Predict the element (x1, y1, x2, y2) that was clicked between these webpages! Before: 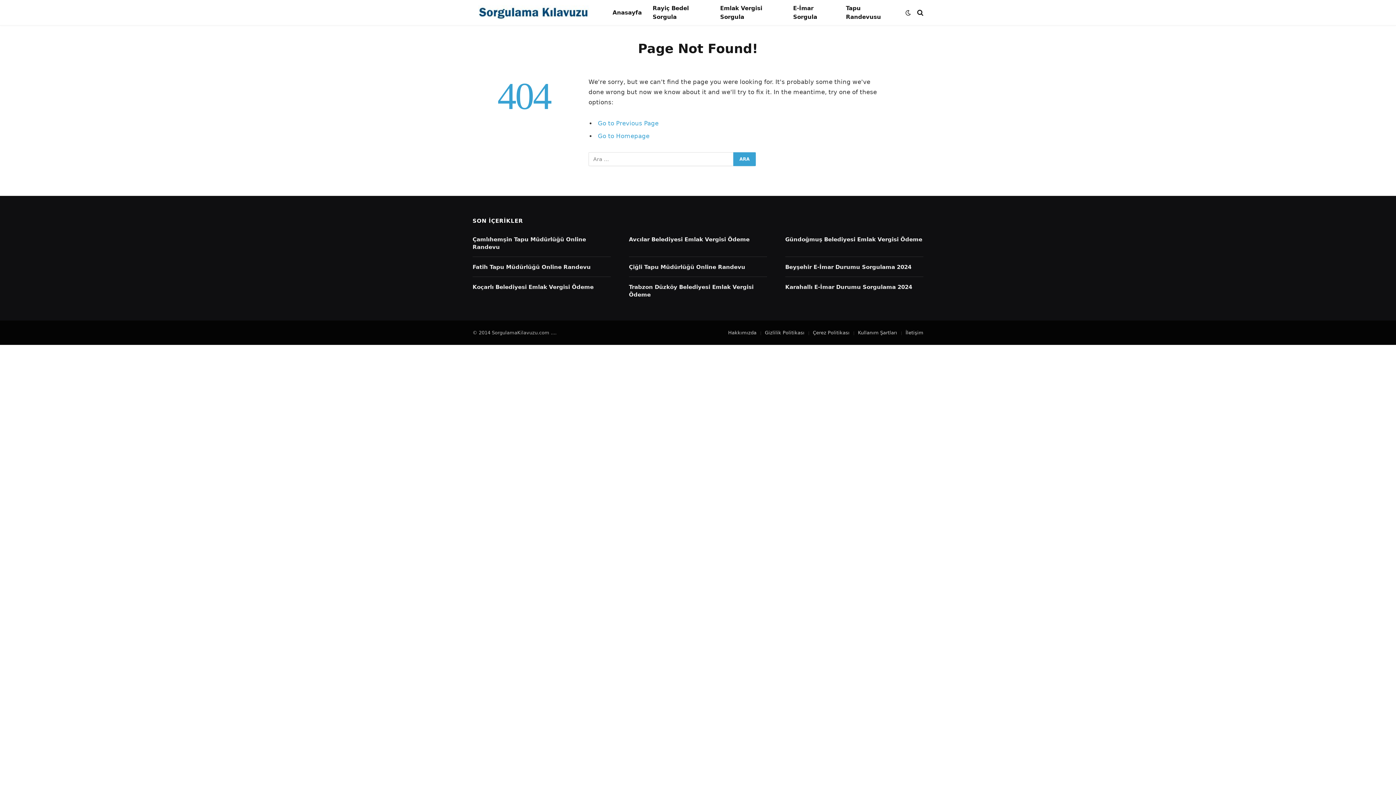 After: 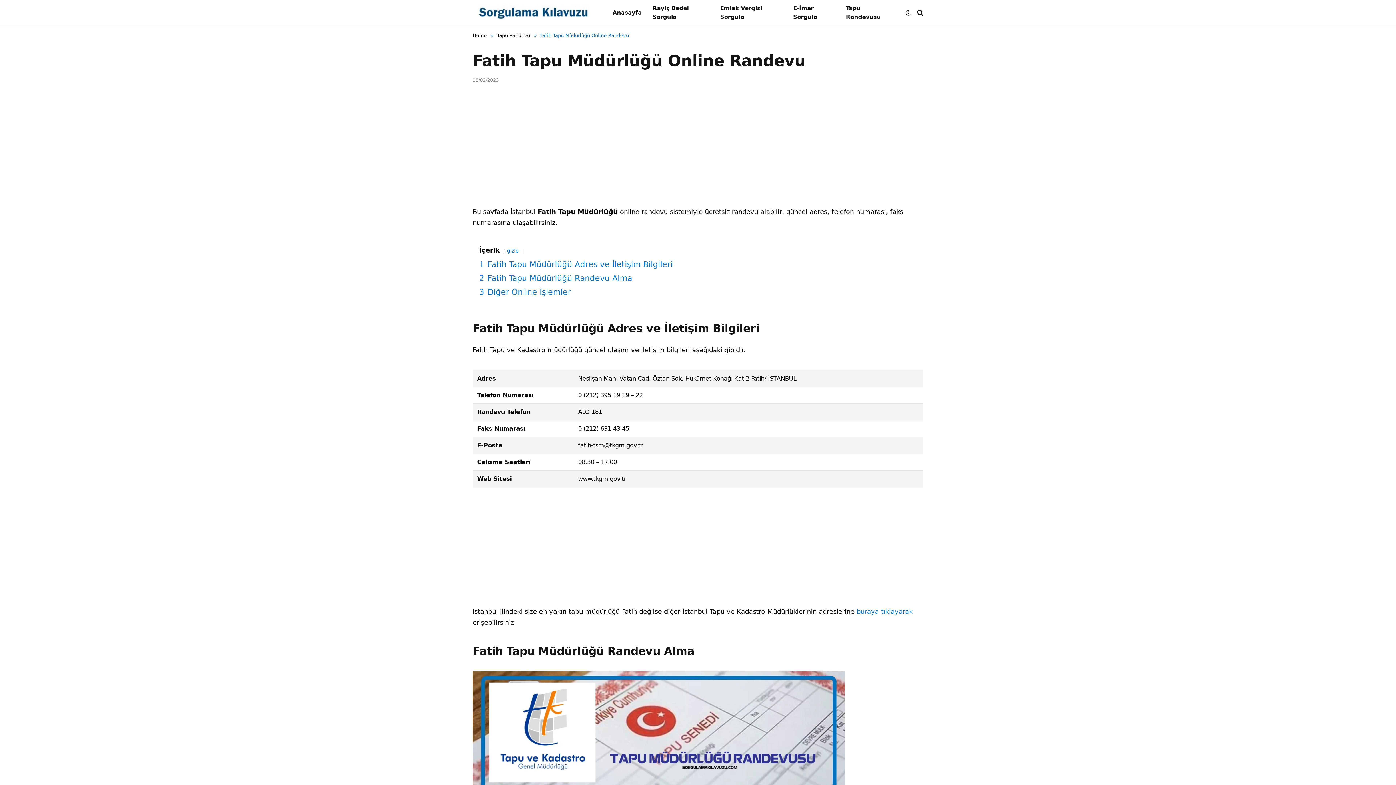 Action: bbox: (472, 263, 610, 271) label: Fatih Tapu Müdürlüğü Online Randevu